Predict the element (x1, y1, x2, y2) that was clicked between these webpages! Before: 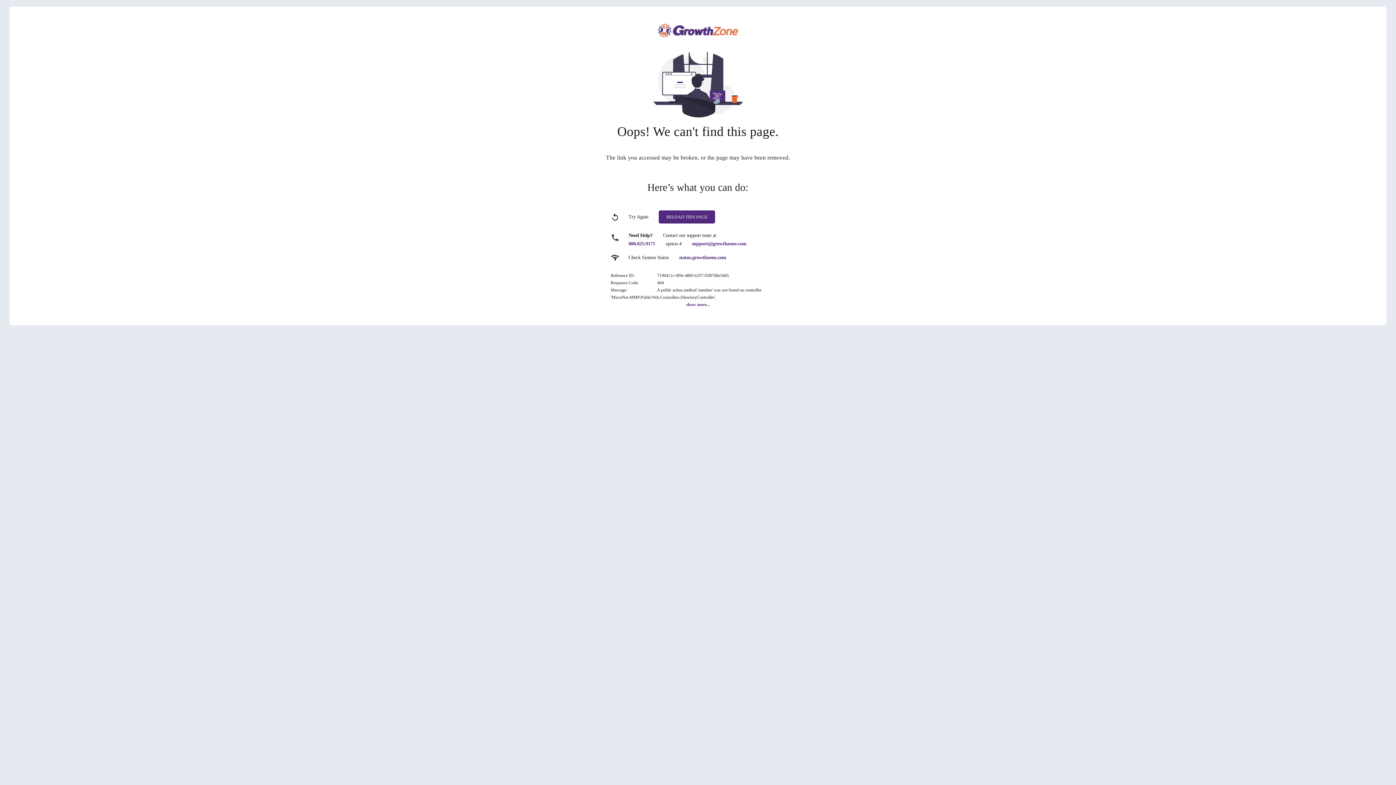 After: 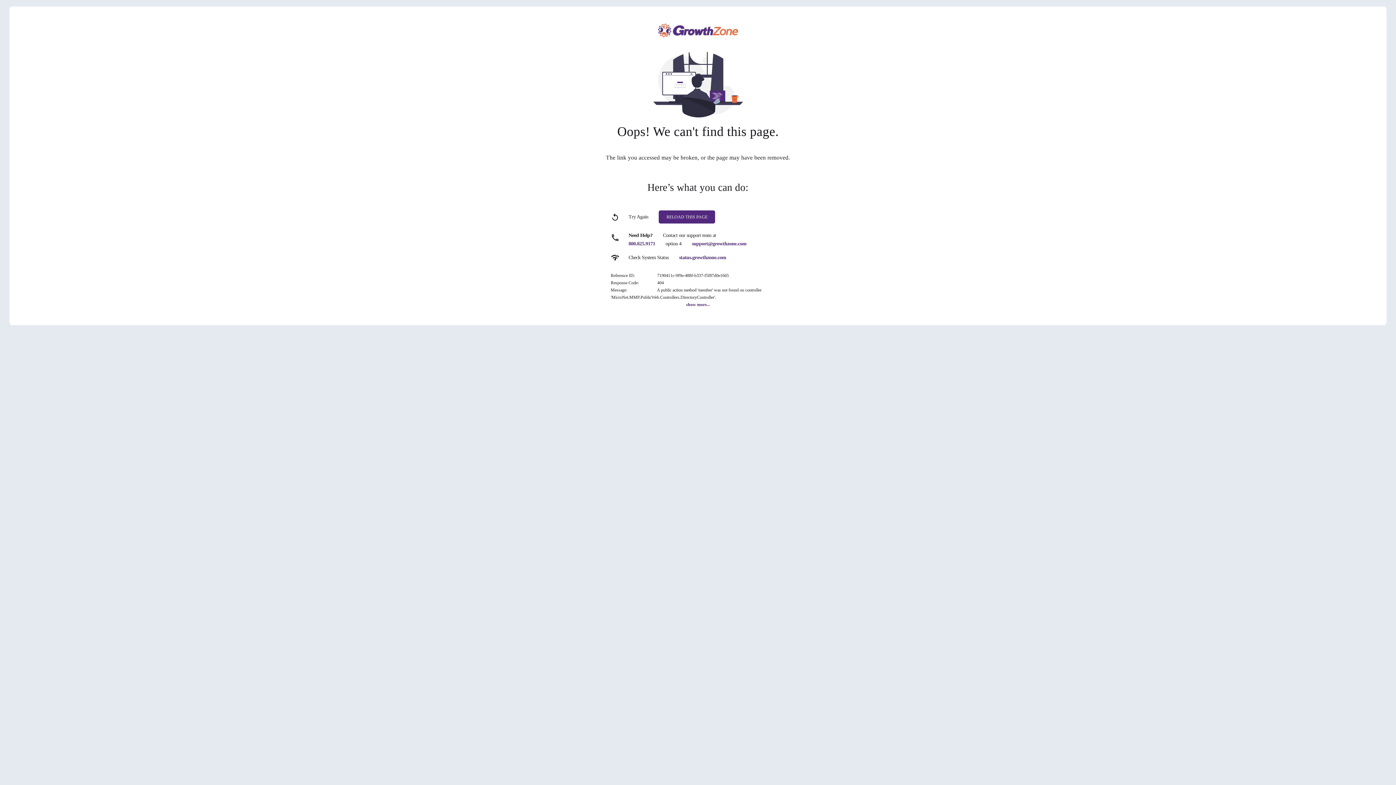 Action: label: support@growthzone.com bbox: (692, 241, 746, 246)